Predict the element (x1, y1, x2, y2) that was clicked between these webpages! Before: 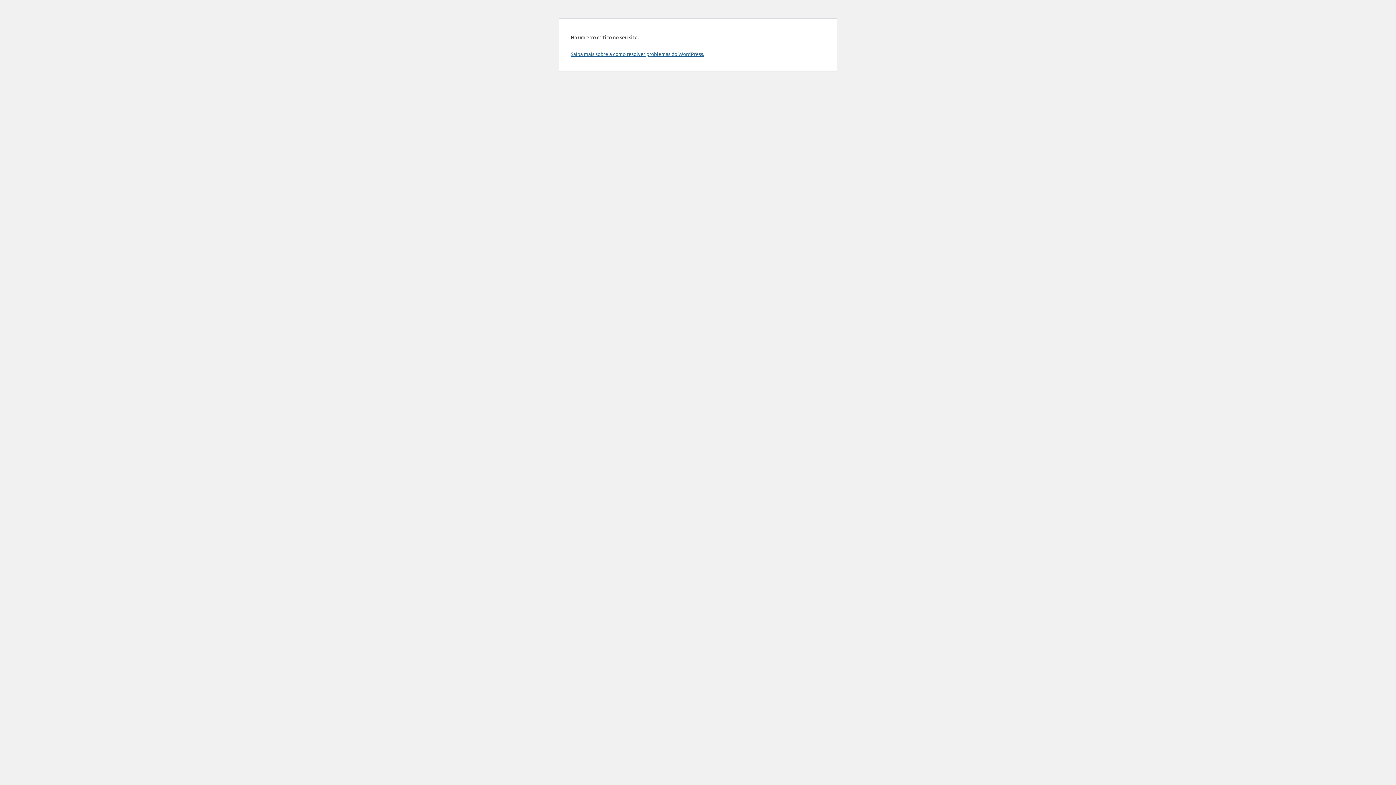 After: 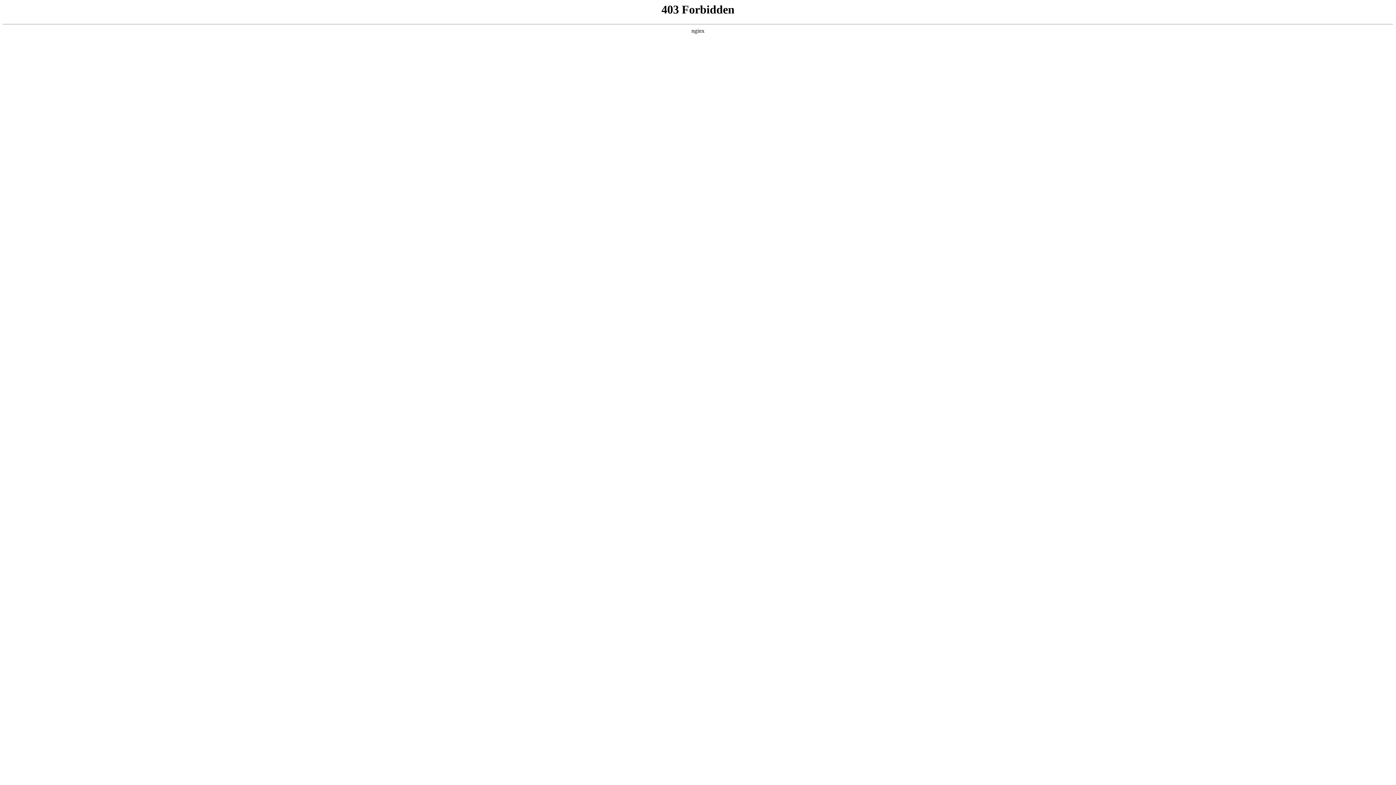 Action: bbox: (570, 50, 704, 57) label: Saiba mais sobre a como resolver problemas do WordPress.